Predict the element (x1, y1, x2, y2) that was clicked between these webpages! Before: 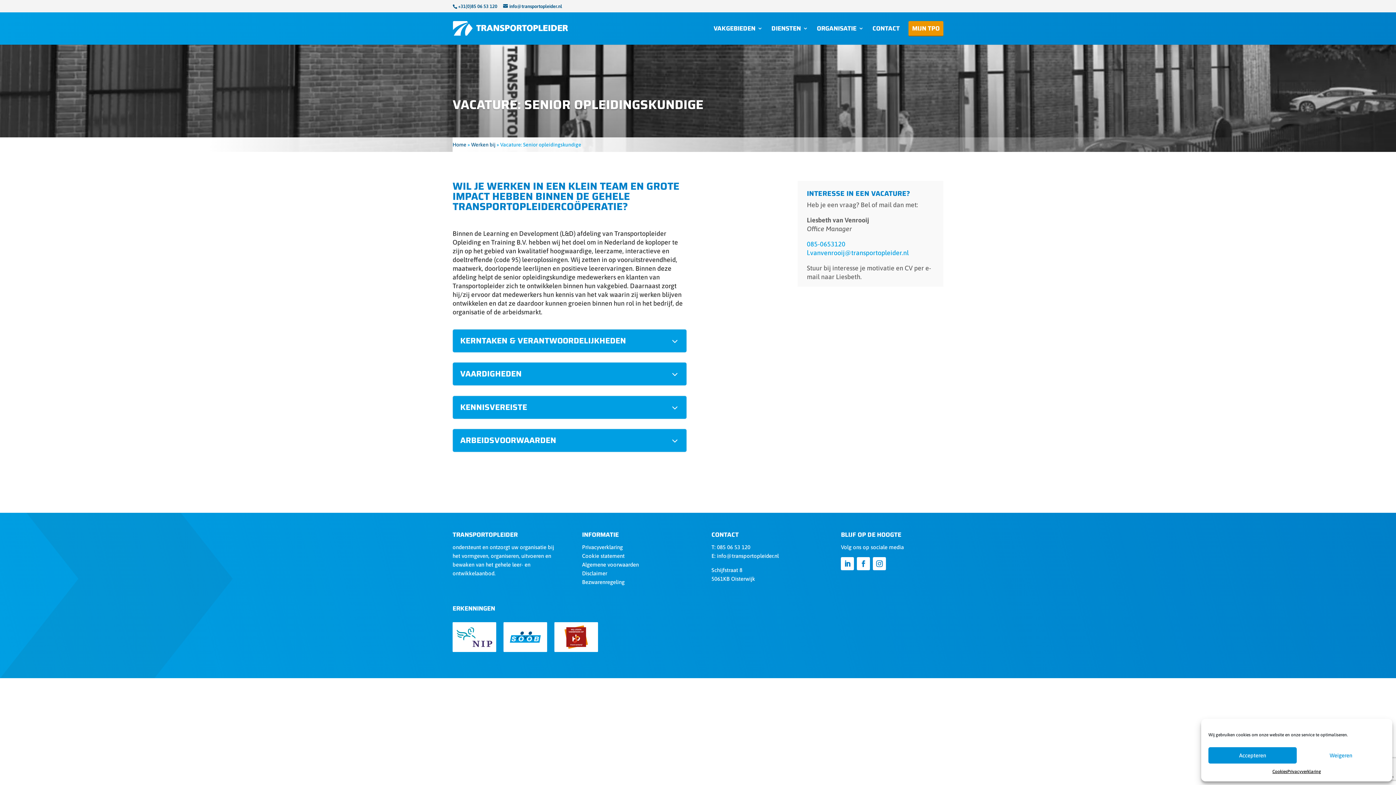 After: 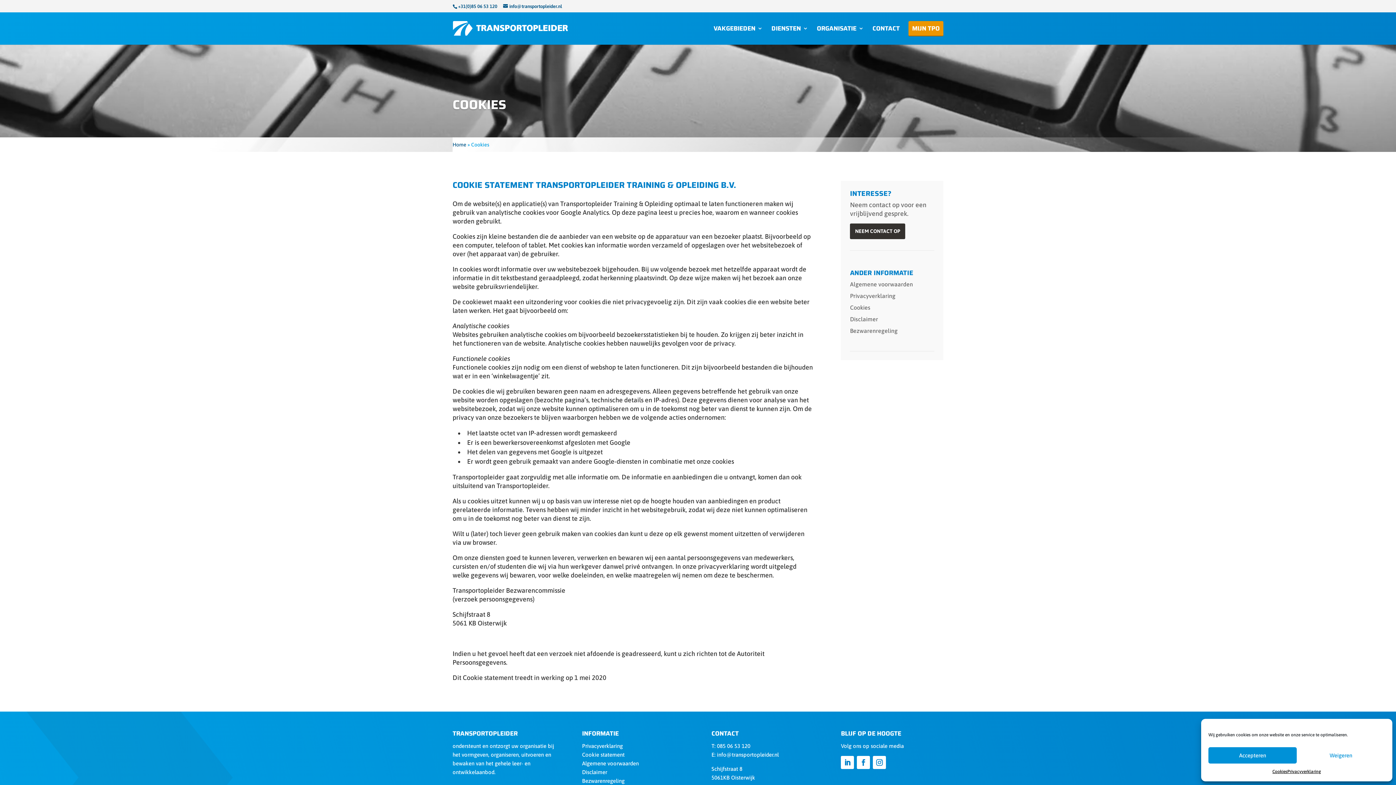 Action: label: Cookies bbox: (1272, 767, 1287, 776)